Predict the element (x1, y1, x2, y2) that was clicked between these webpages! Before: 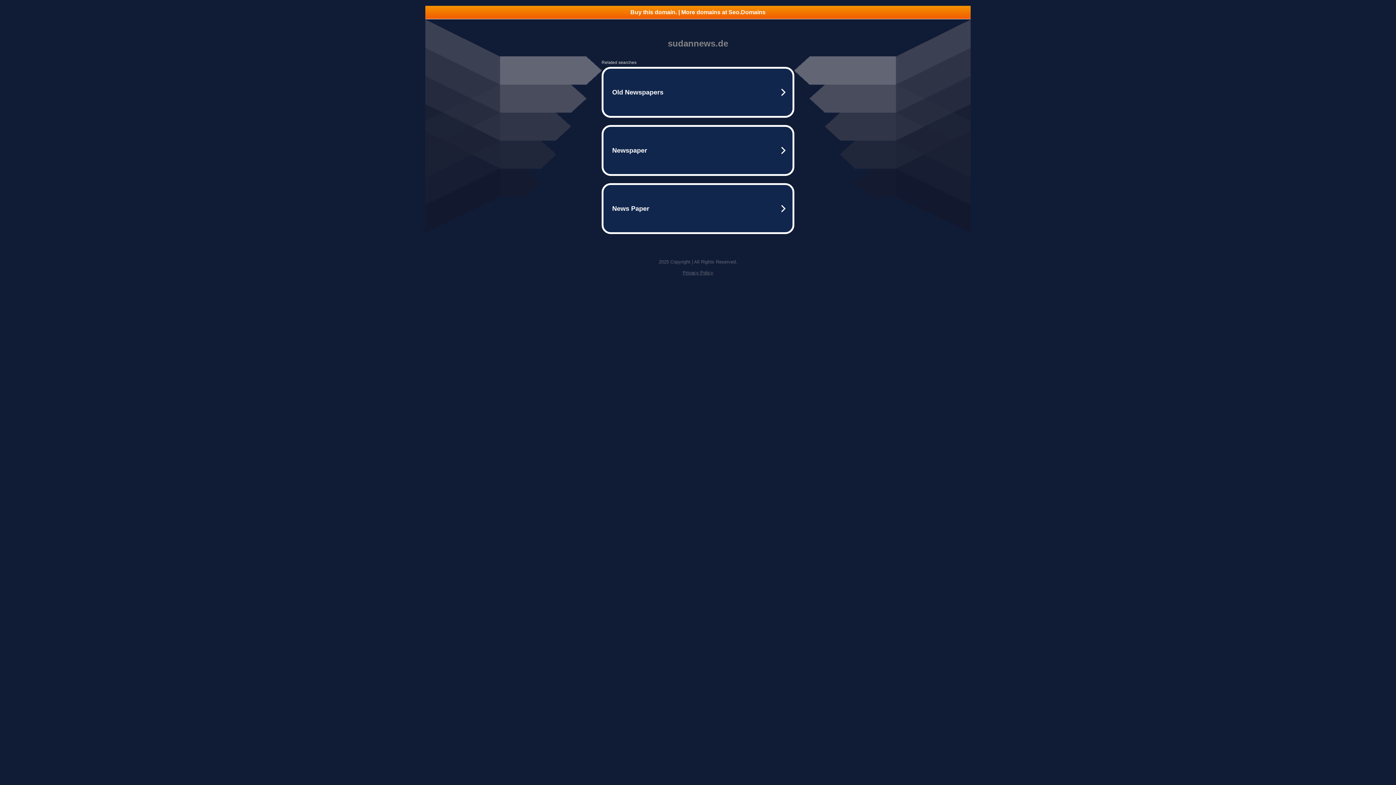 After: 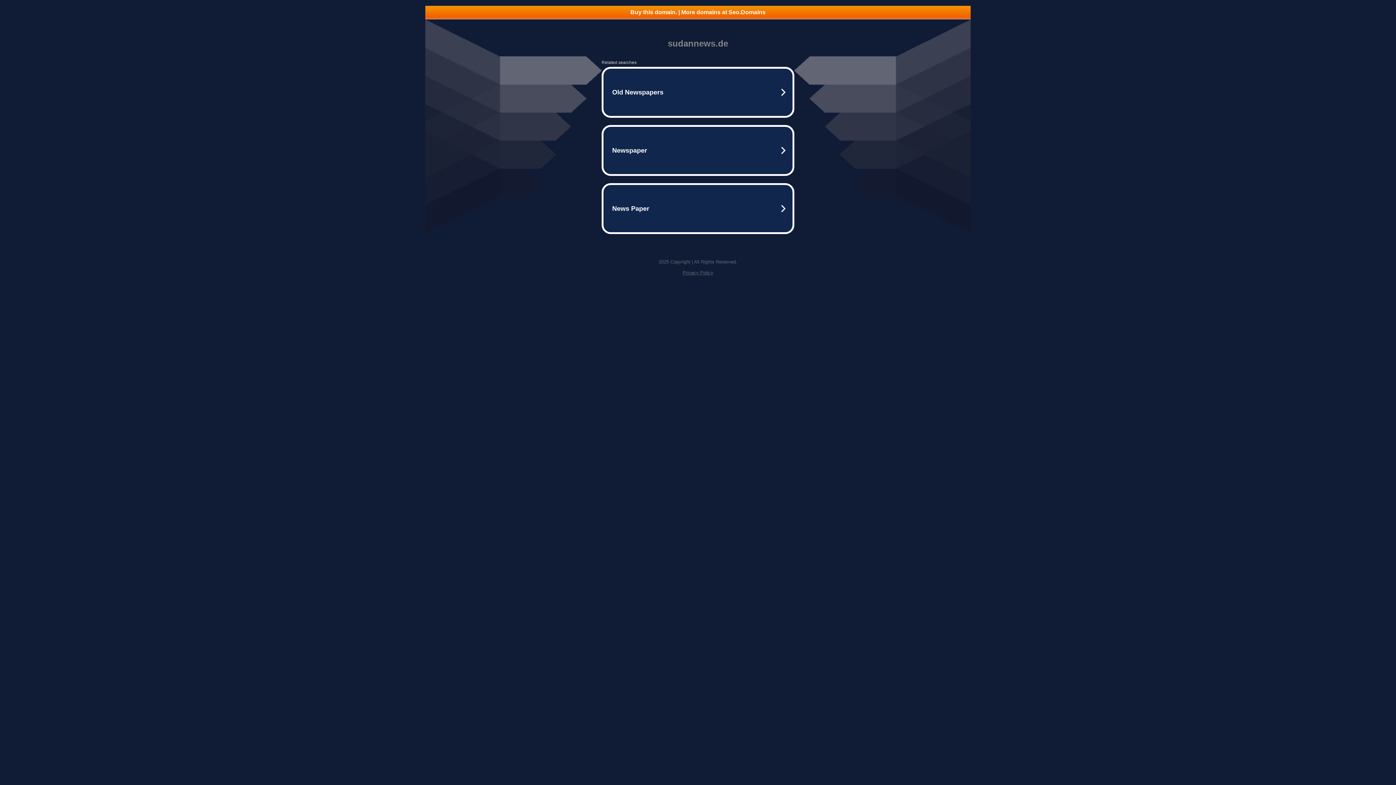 Action: label: Buy this domain. | More domains at Seo.Domains bbox: (425, 5, 970, 18)